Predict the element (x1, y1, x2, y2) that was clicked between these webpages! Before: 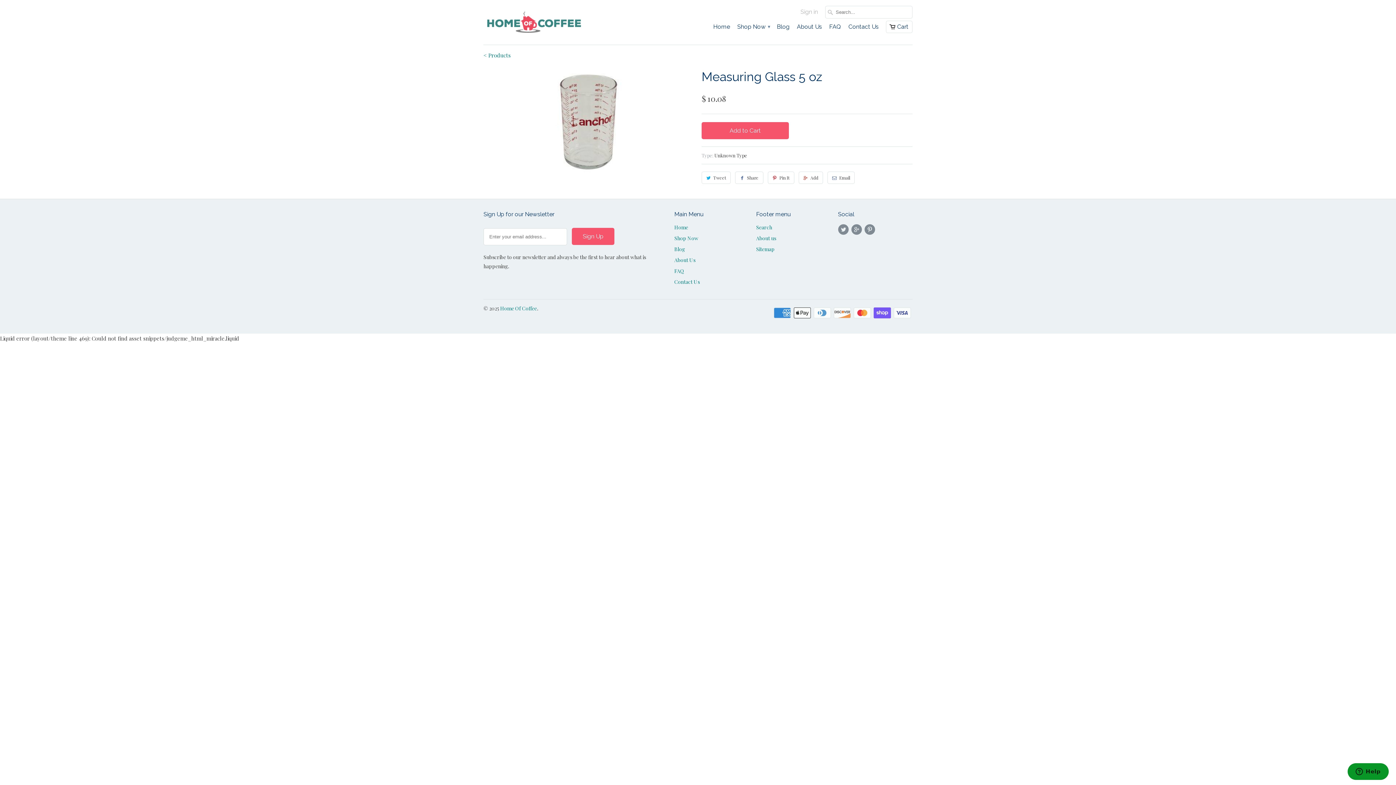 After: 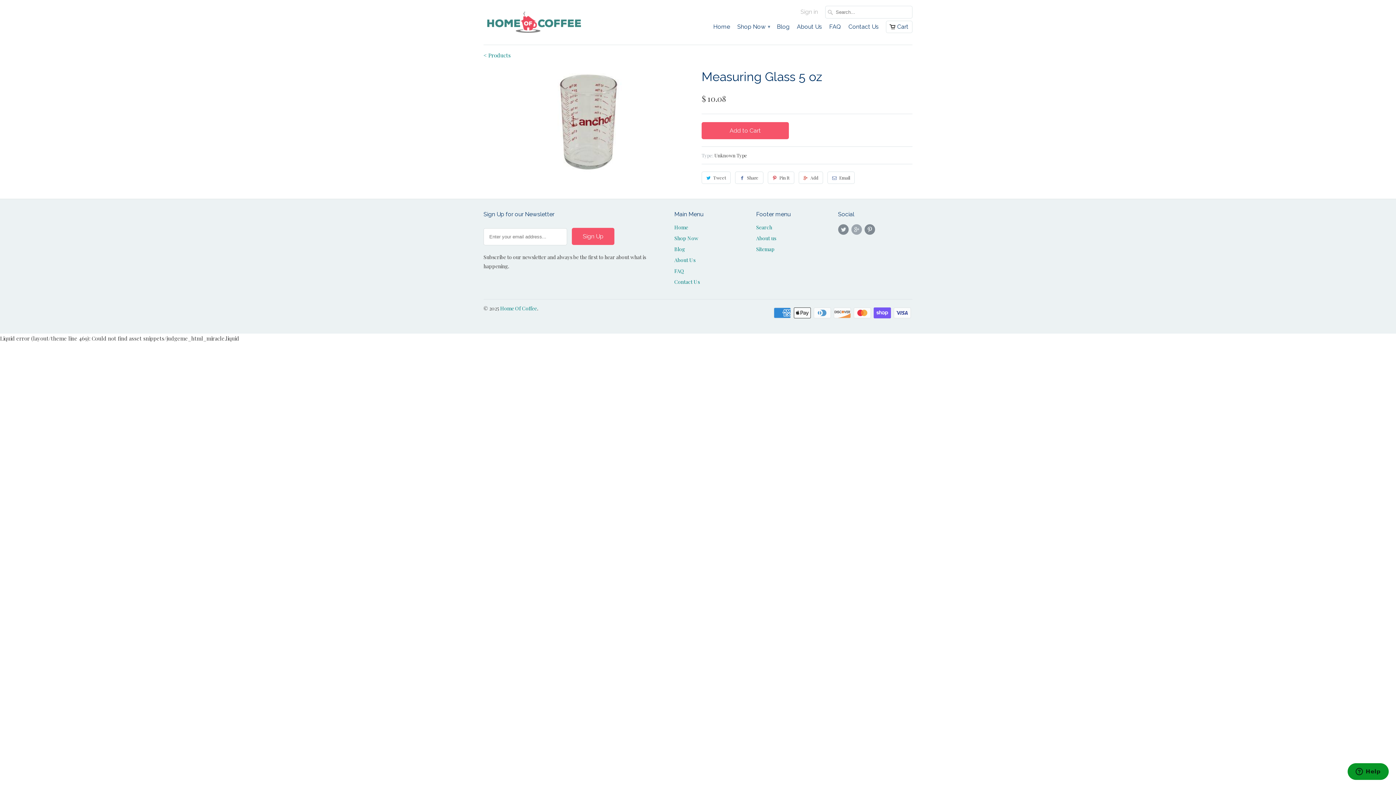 Action: bbox: (851, 224, 864, 235)